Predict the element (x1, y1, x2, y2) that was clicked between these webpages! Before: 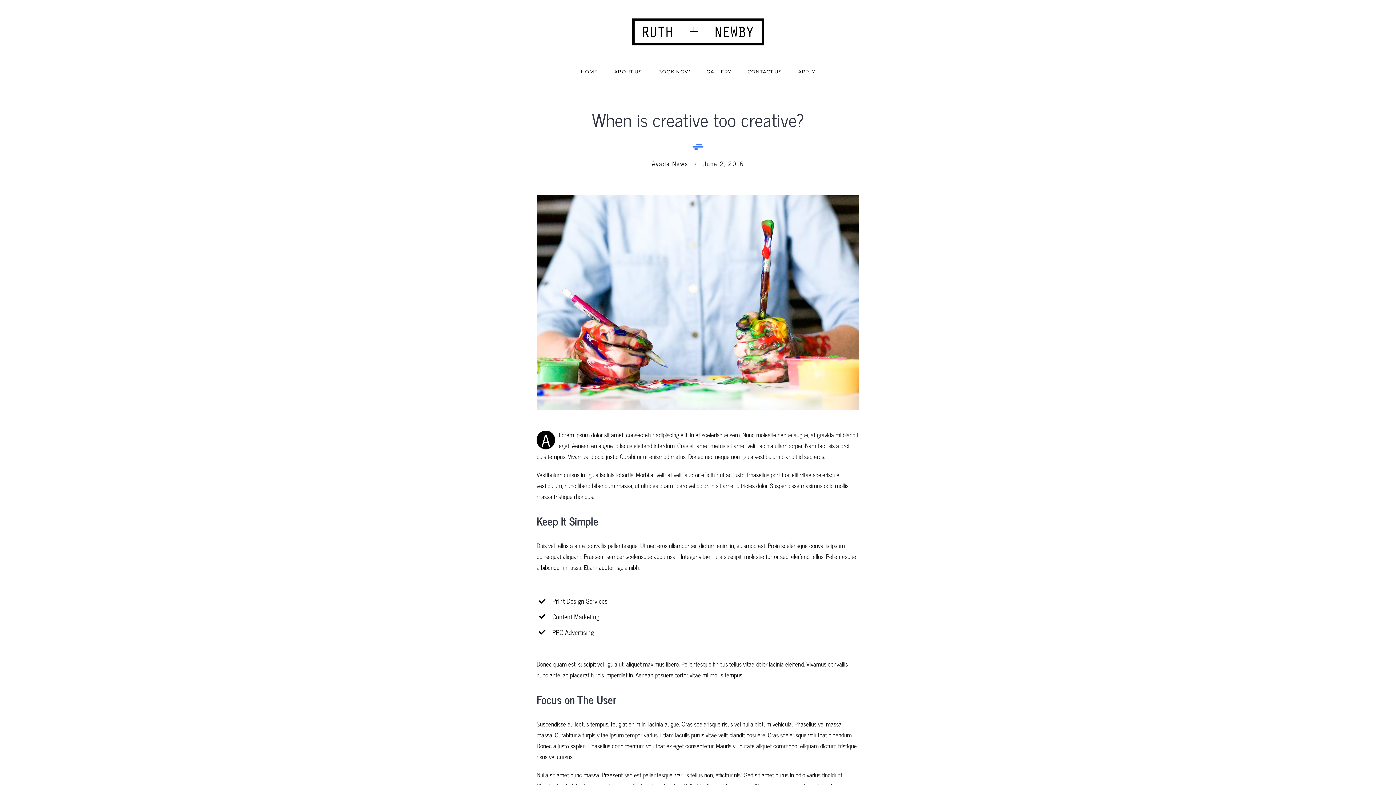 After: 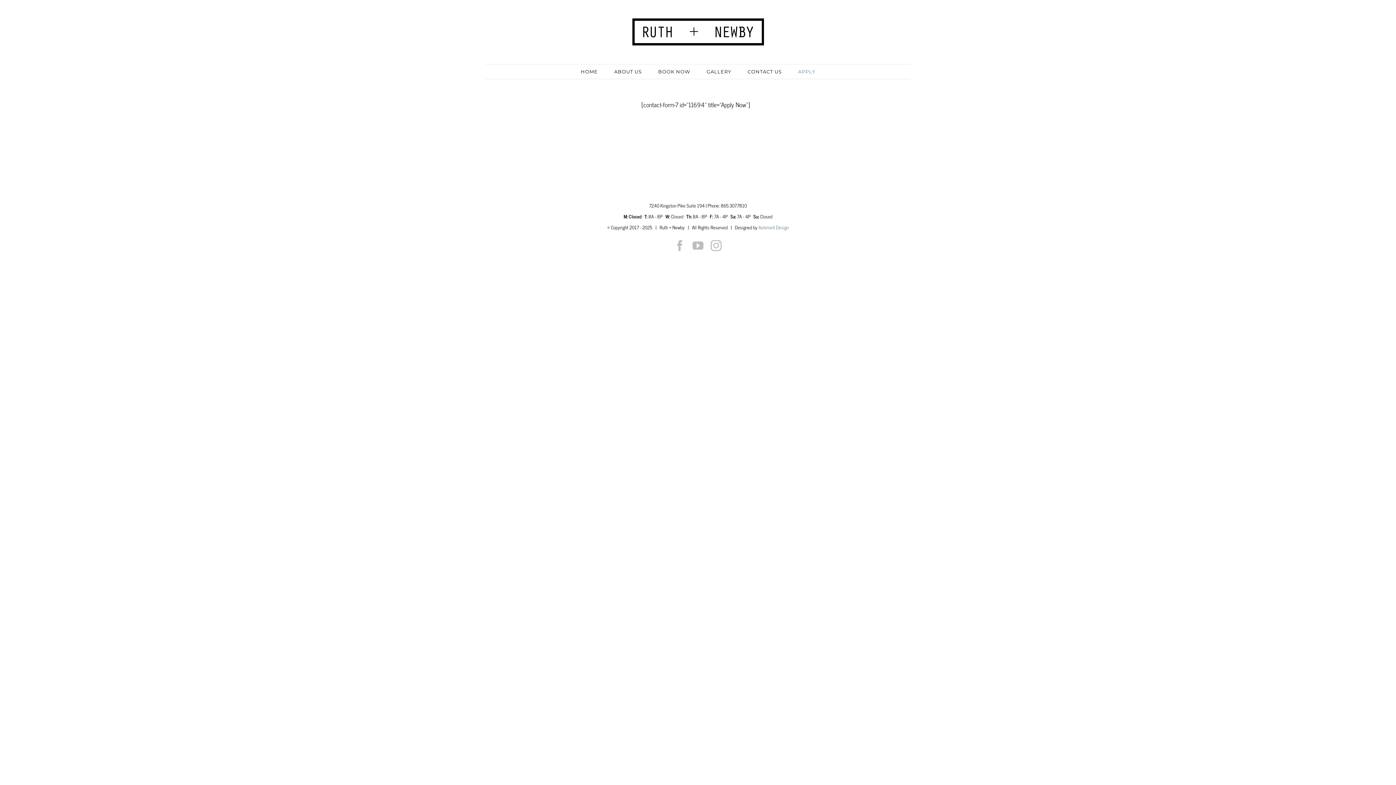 Action: label: APPLY bbox: (798, 64, 815, 78)